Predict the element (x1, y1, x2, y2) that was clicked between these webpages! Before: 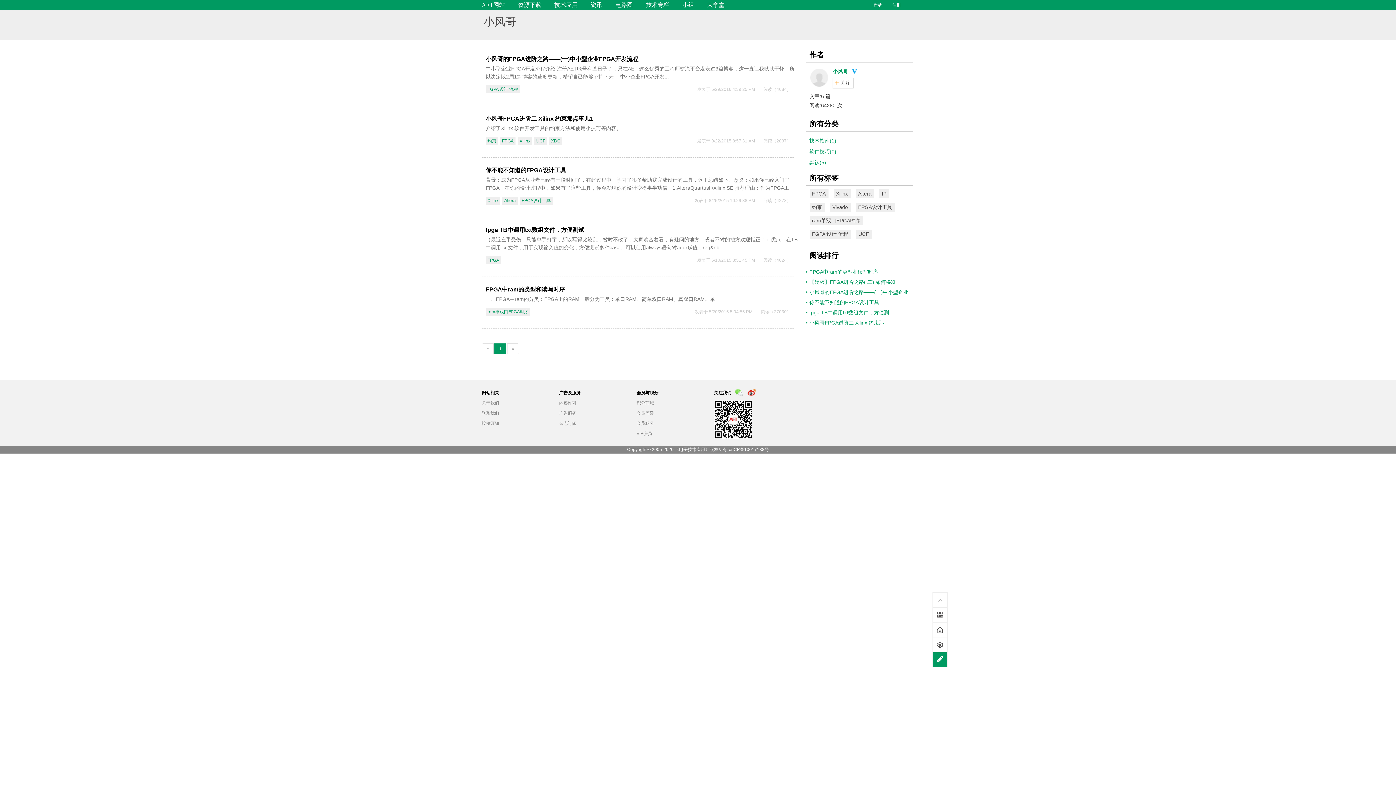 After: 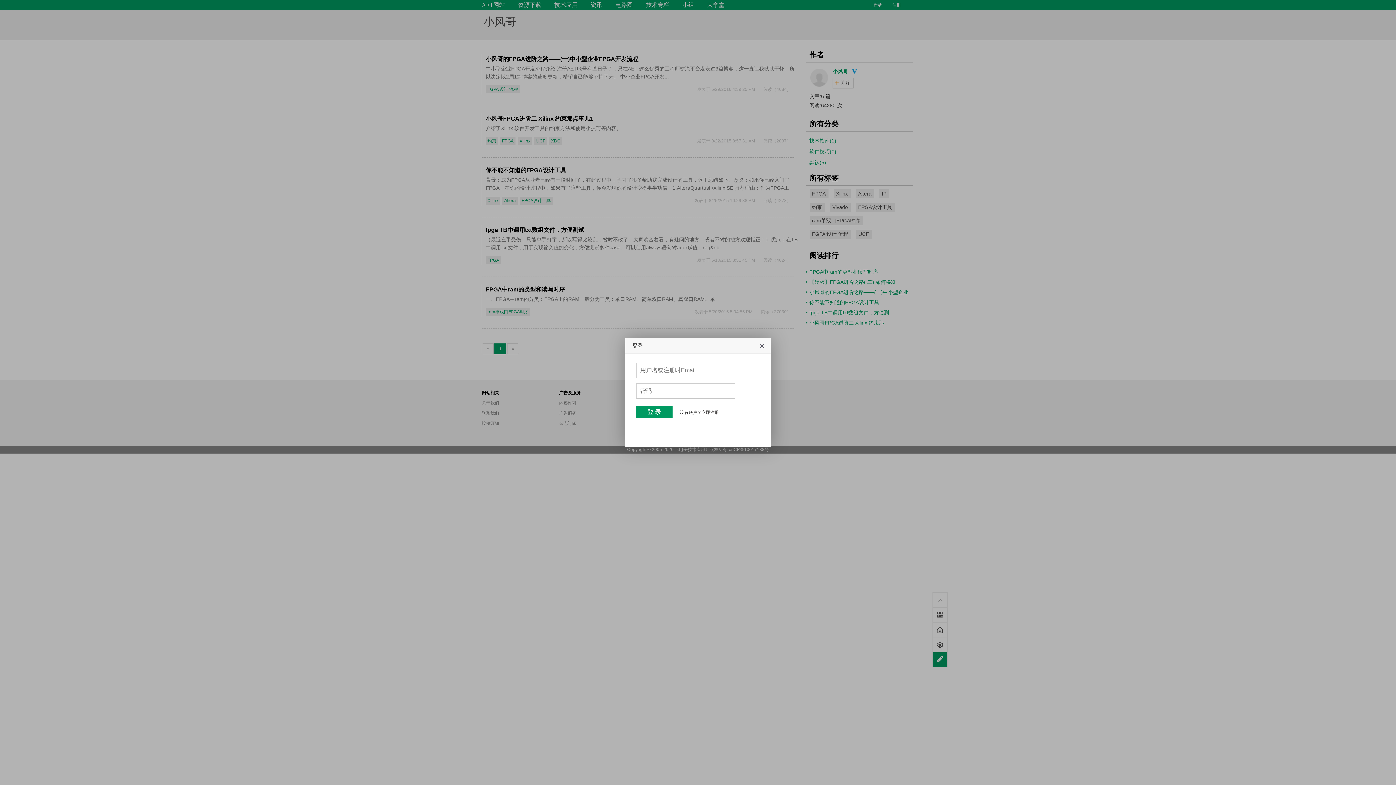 Action: bbox: (933, 622, 947, 637)